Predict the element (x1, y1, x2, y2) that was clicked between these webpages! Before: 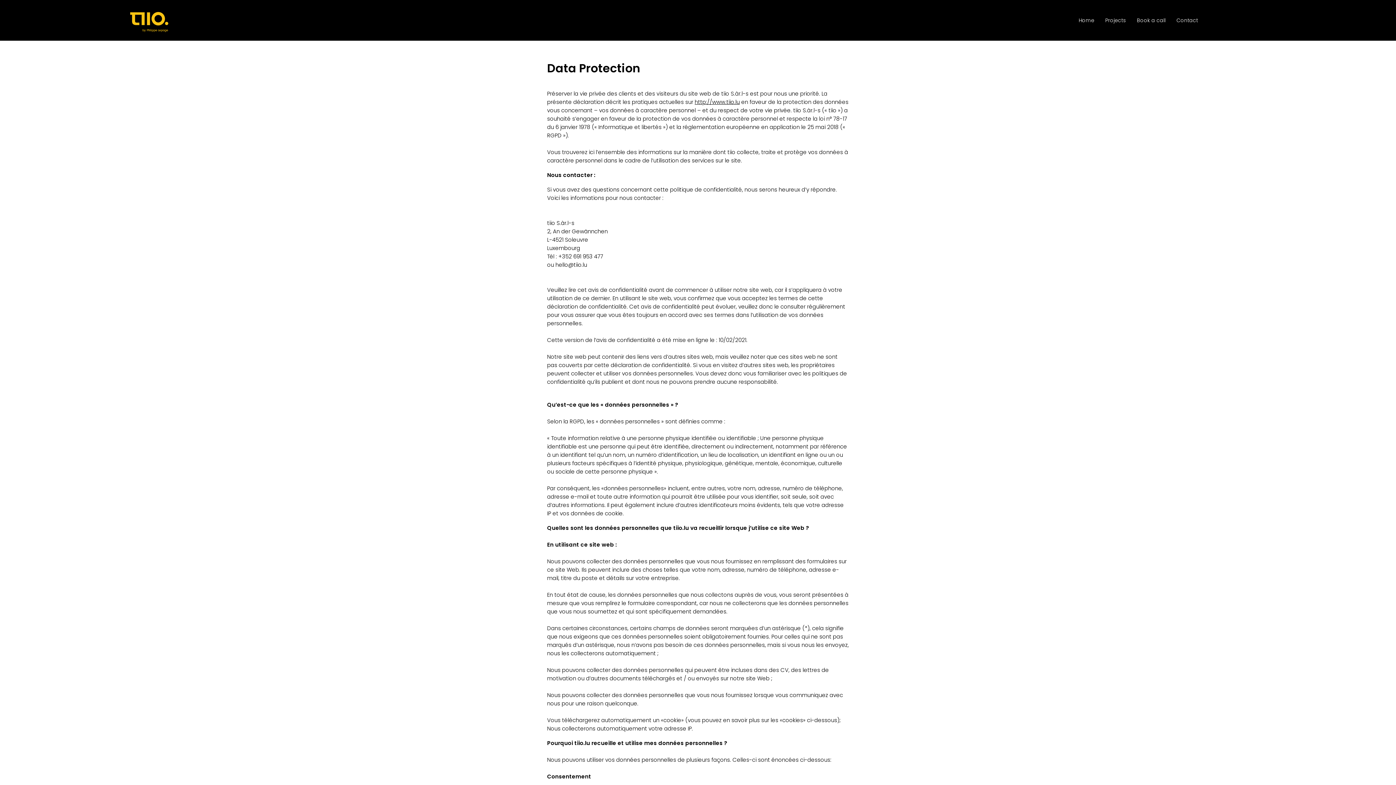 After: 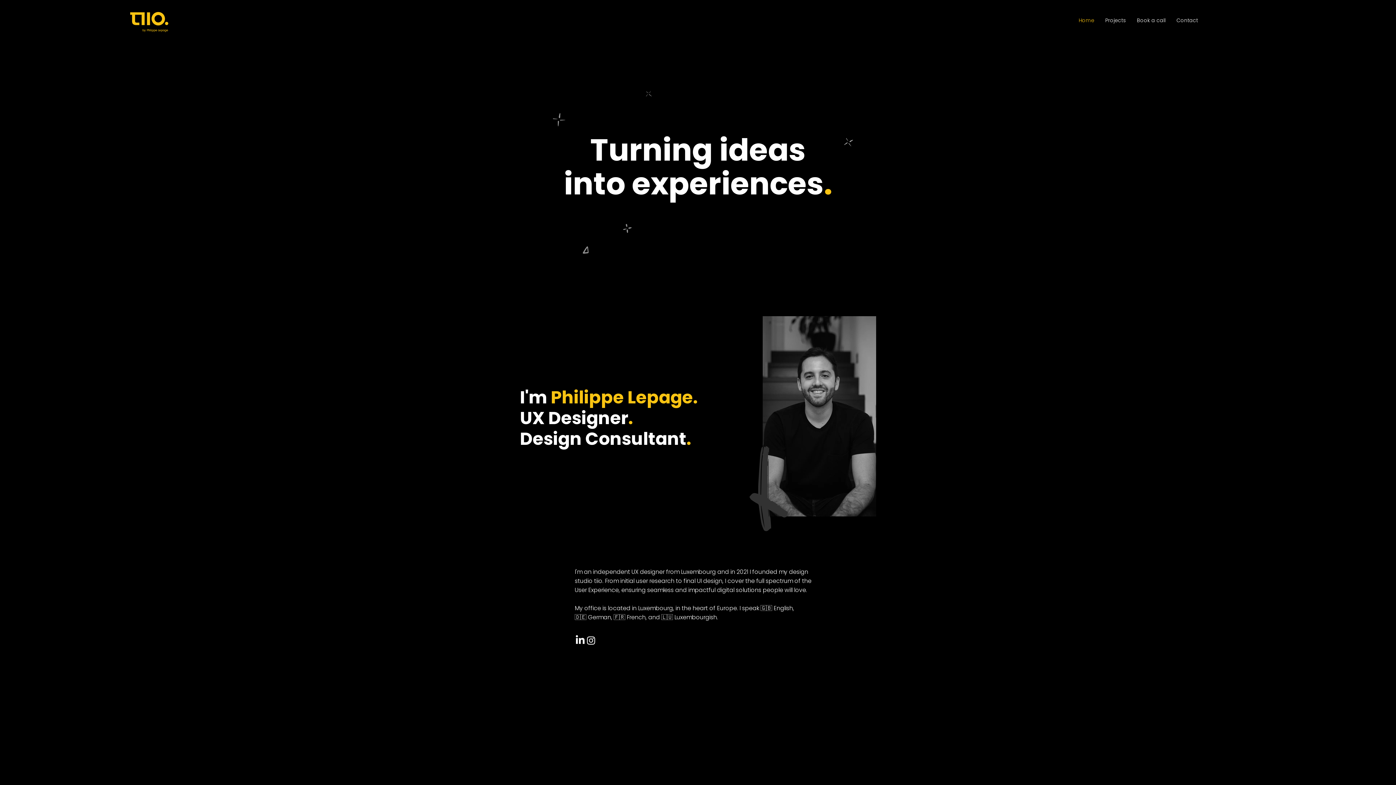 Action: bbox: (1073, 11, 1100, 29) label: Home